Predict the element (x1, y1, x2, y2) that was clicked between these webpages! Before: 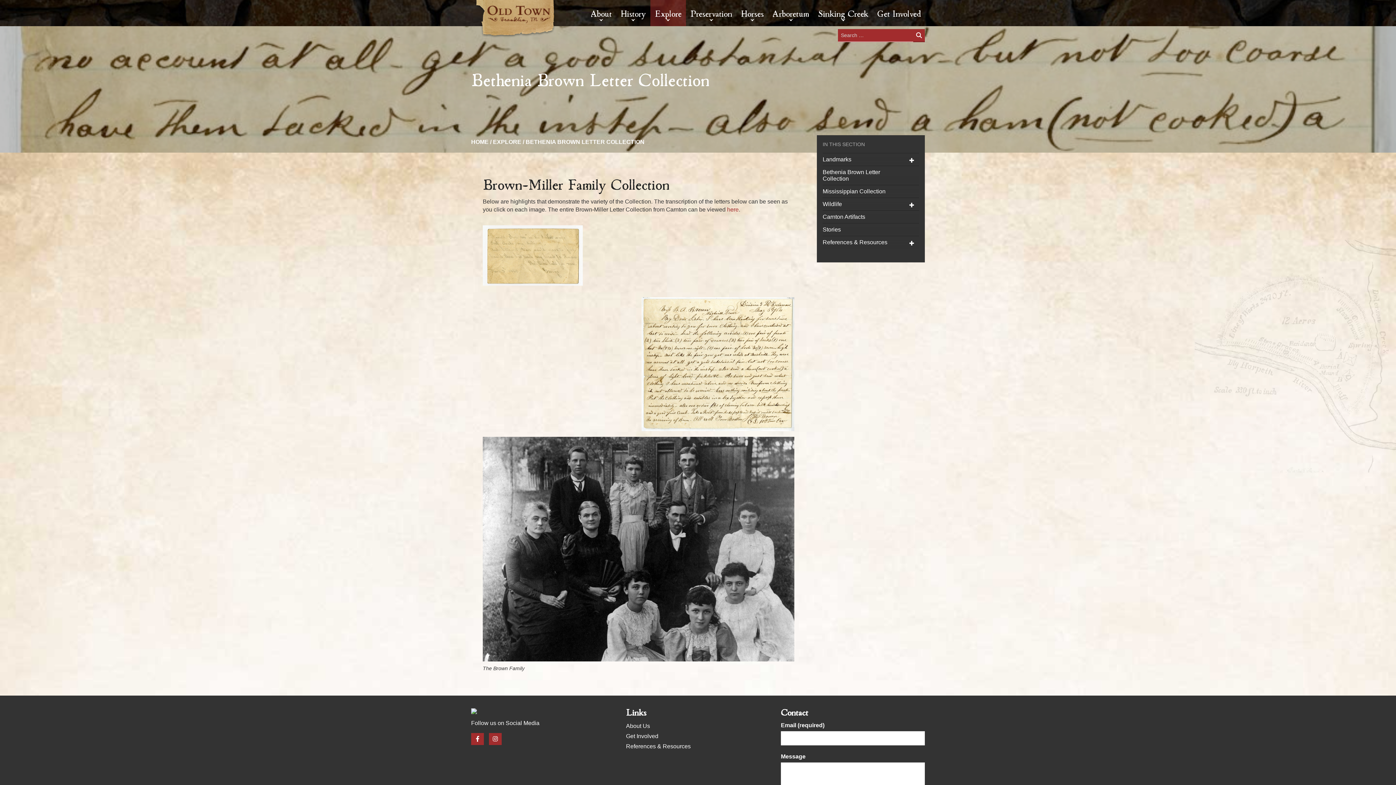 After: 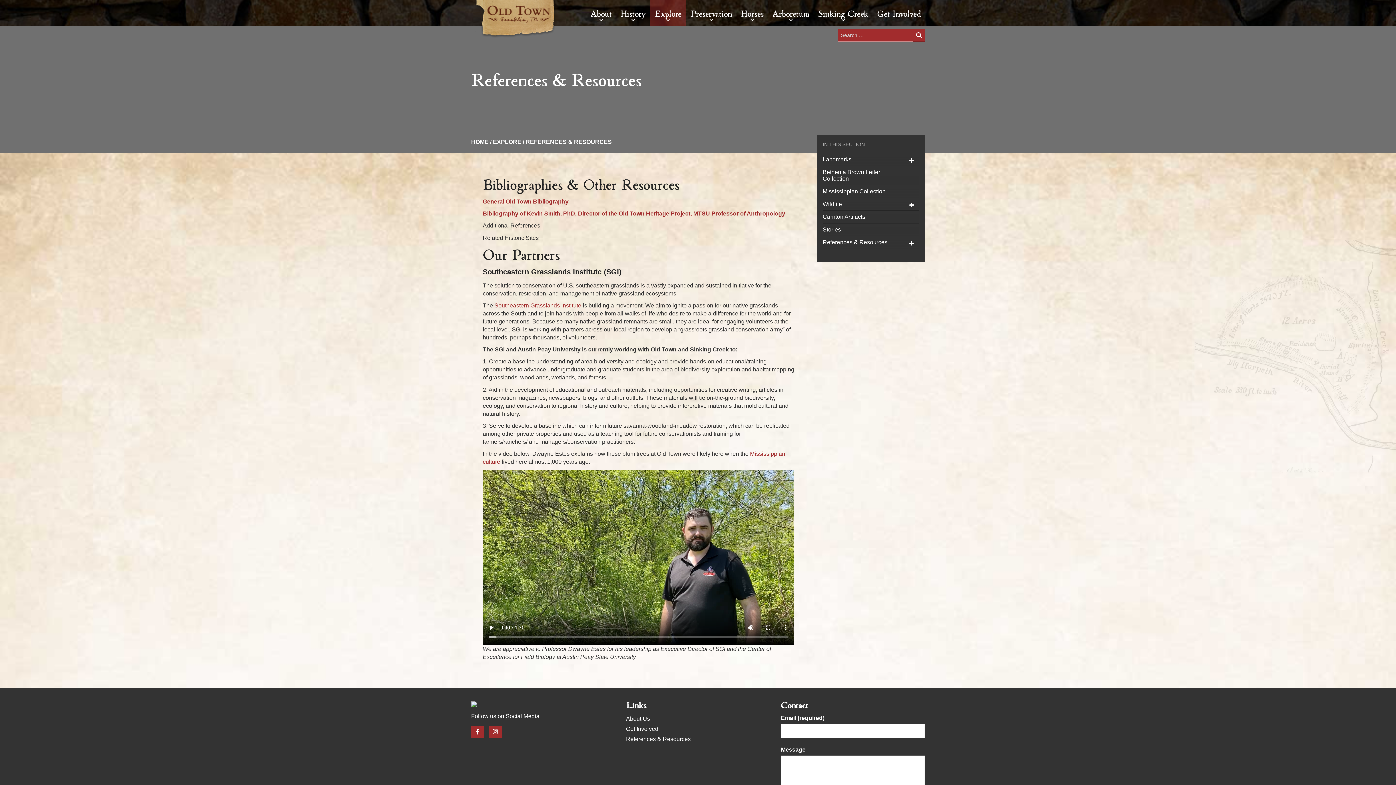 Action: bbox: (822, 236, 919, 248) label: References & Resources